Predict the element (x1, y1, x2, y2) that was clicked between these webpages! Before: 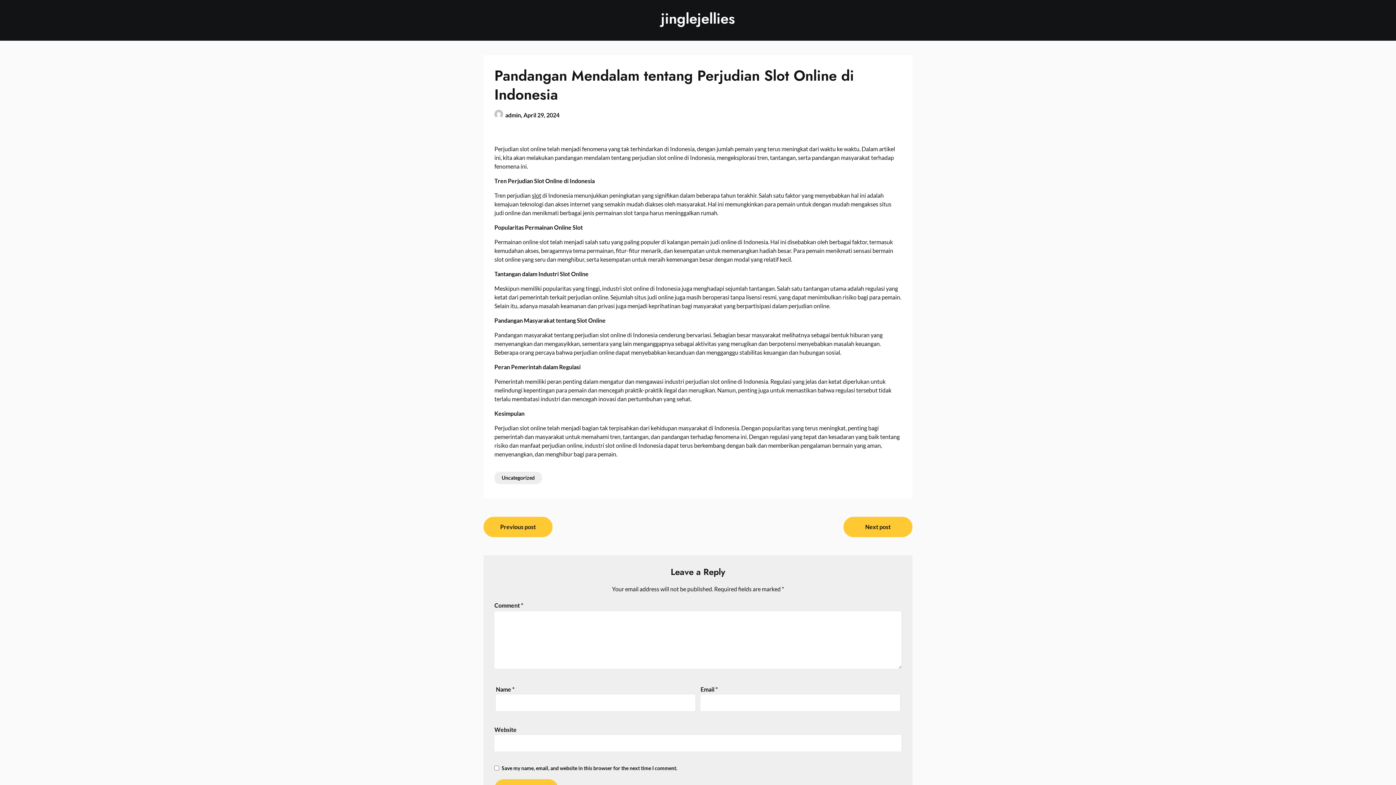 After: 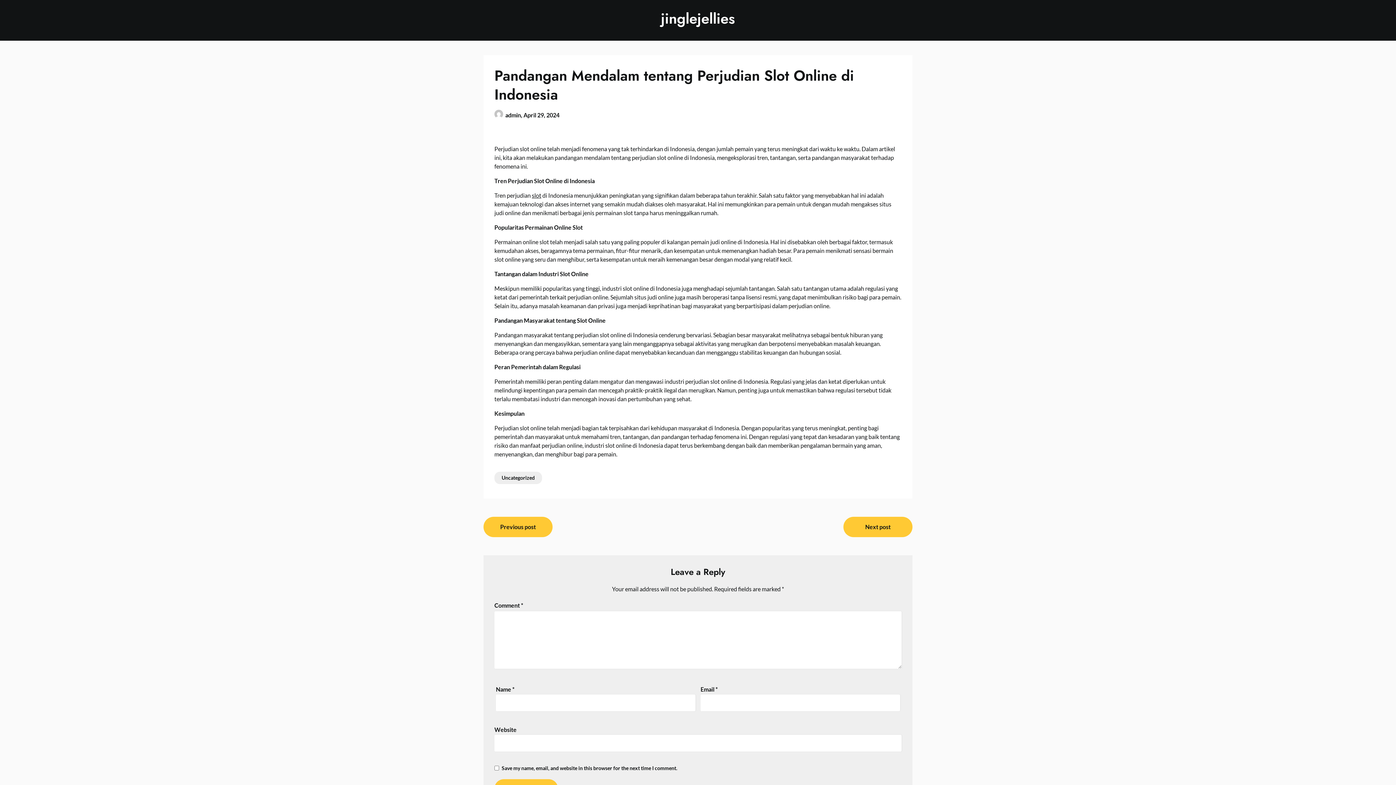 Action: label: slot bbox: (532, 192, 541, 198)